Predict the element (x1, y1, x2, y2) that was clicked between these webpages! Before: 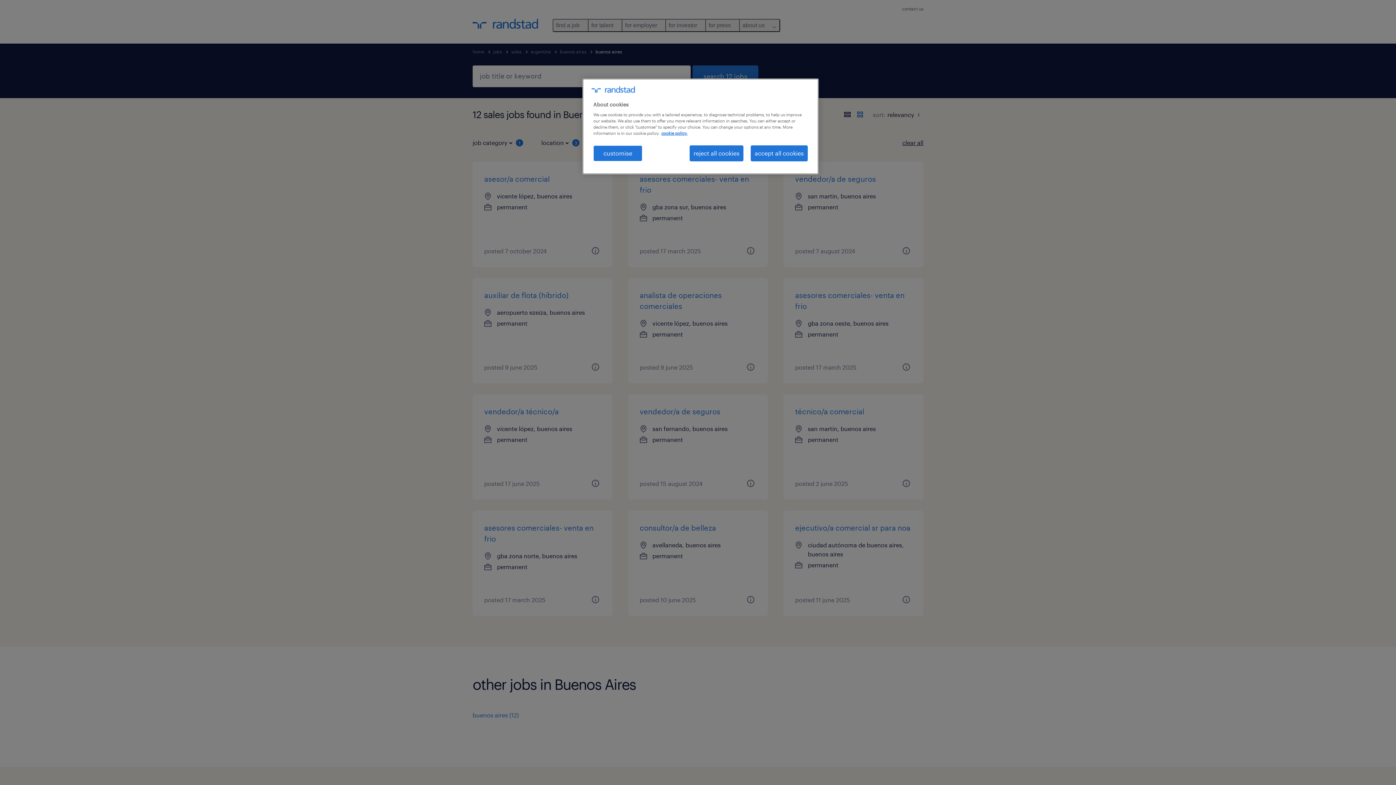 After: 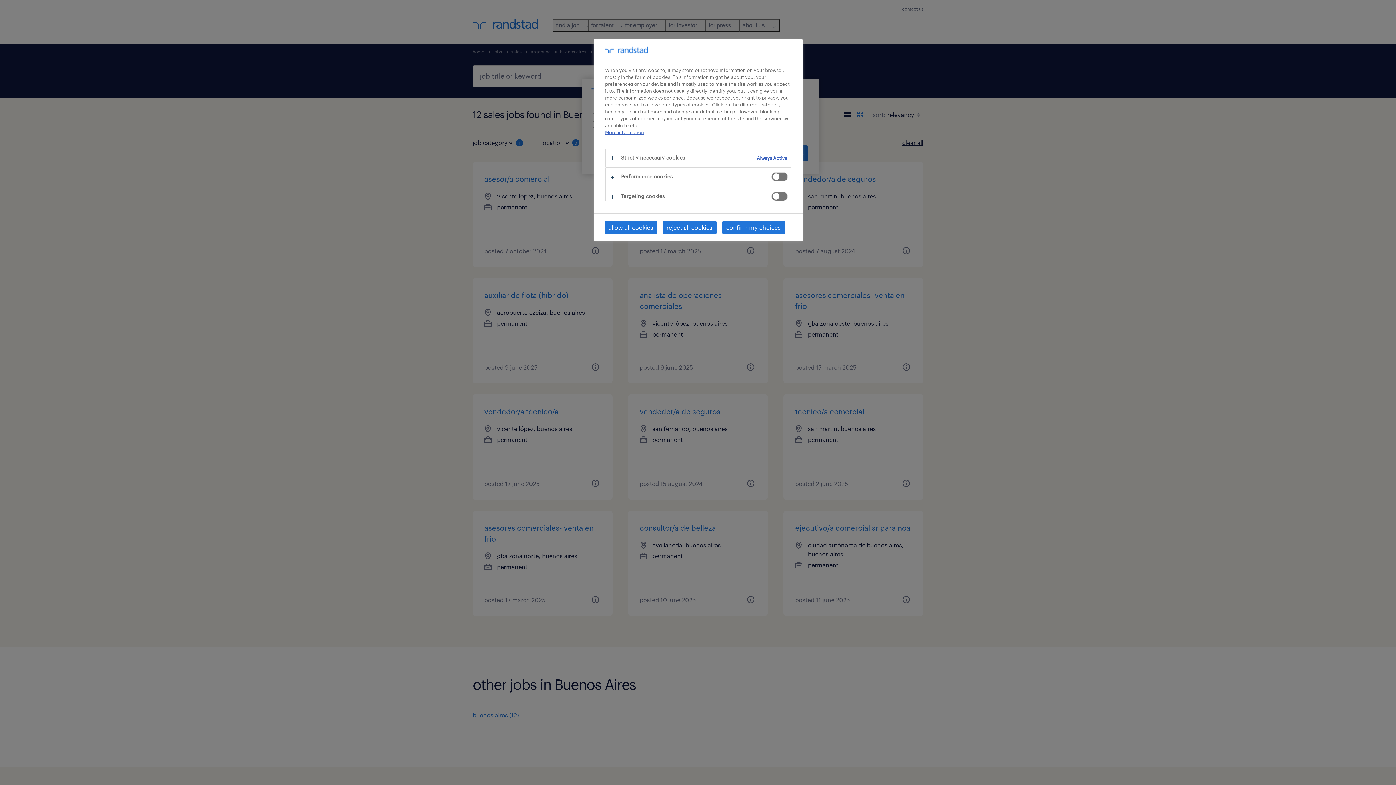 Action: bbox: (593, 145, 642, 161) label: customise